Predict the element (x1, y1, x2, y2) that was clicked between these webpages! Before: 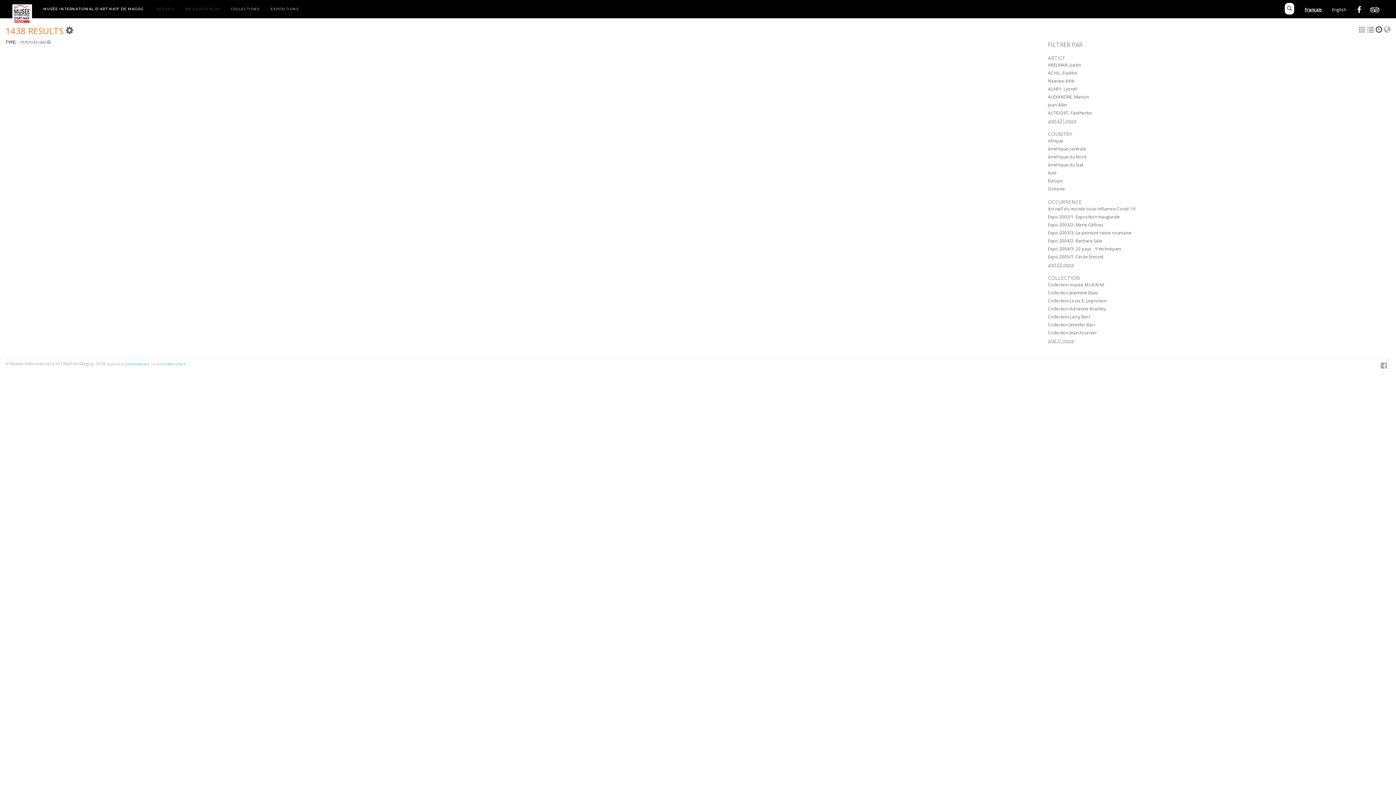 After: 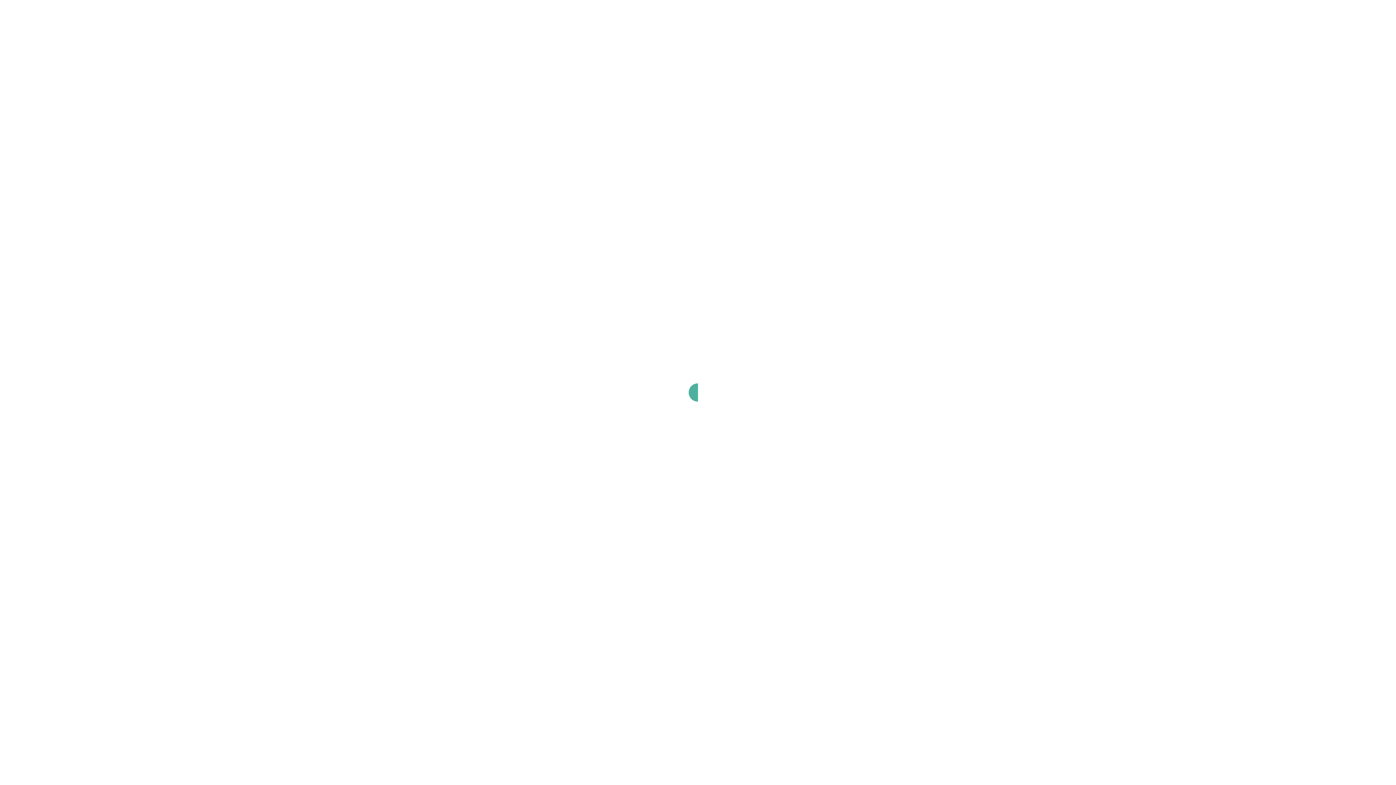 Action: label: EN SAVOIR PLUS bbox: (180, 0, 225, 18)